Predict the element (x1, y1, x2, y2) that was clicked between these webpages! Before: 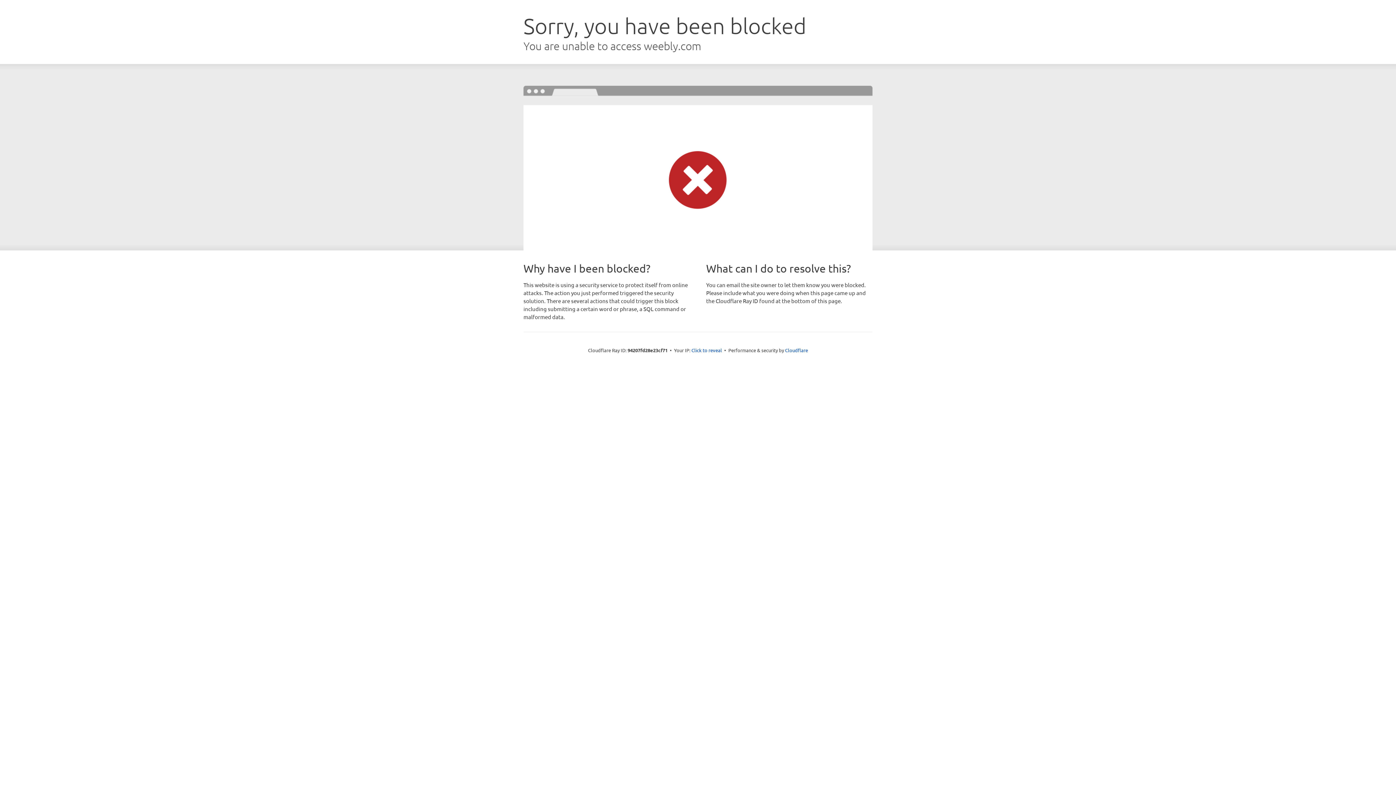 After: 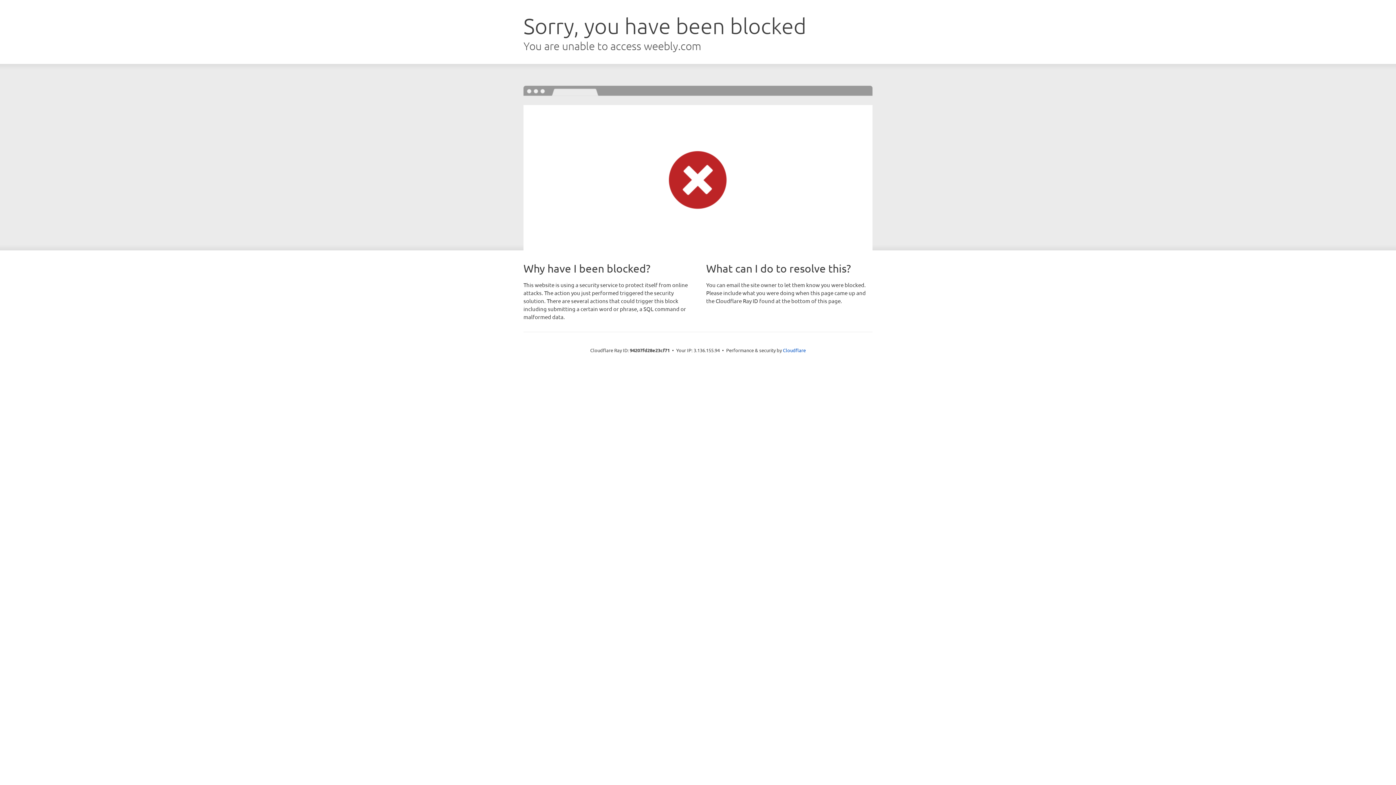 Action: bbox: (691, 346, 722, 353) label: Click to reveal